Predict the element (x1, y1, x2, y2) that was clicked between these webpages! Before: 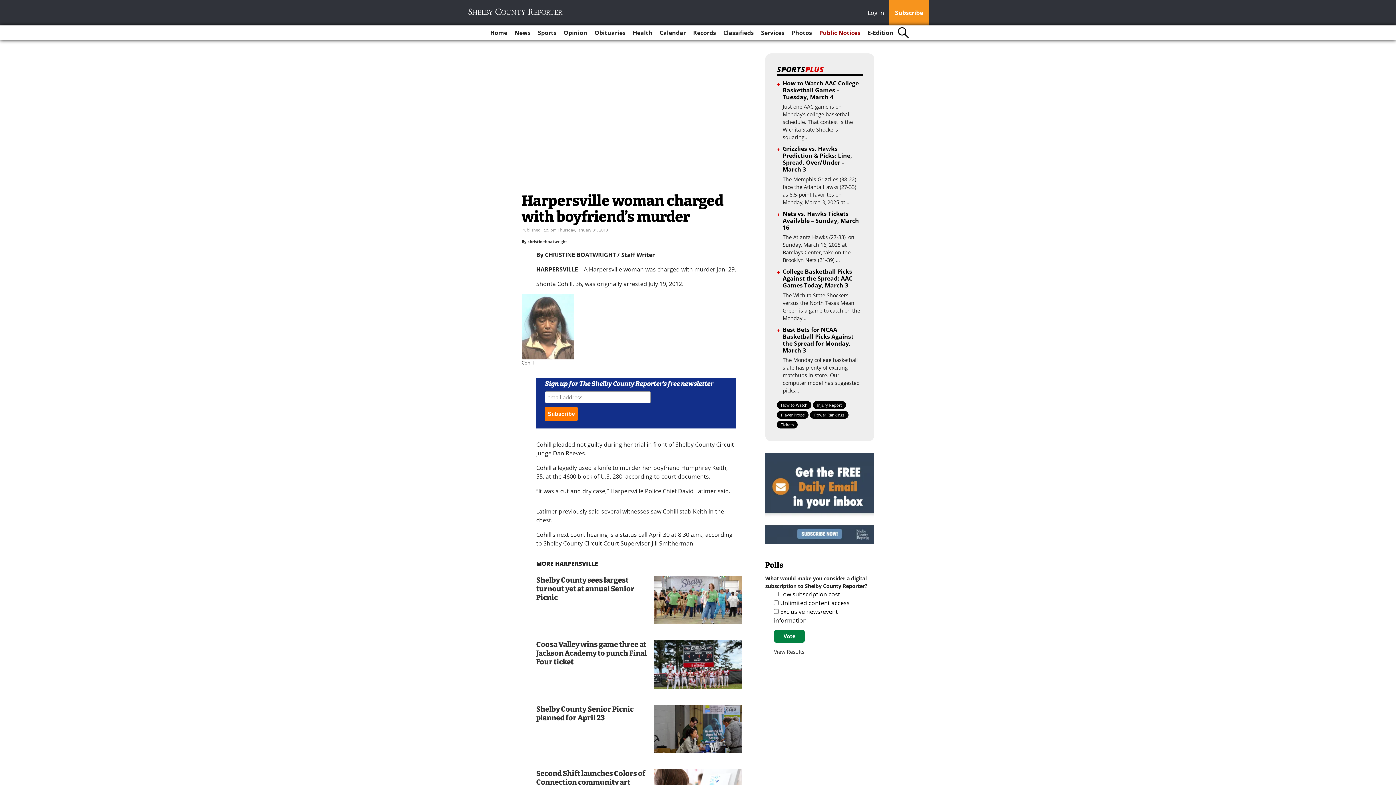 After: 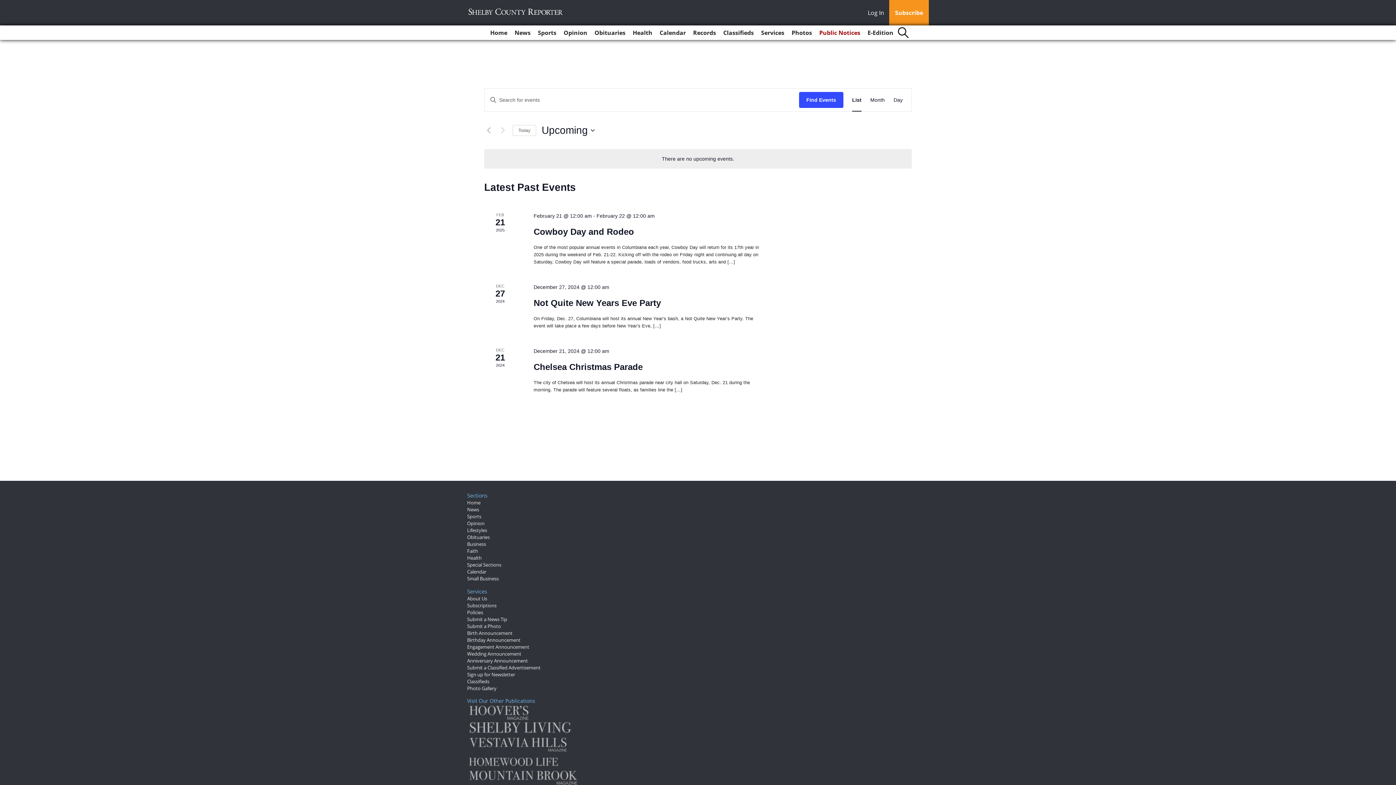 Action: label: Calendar bbox: (656, 25, 688, 40)